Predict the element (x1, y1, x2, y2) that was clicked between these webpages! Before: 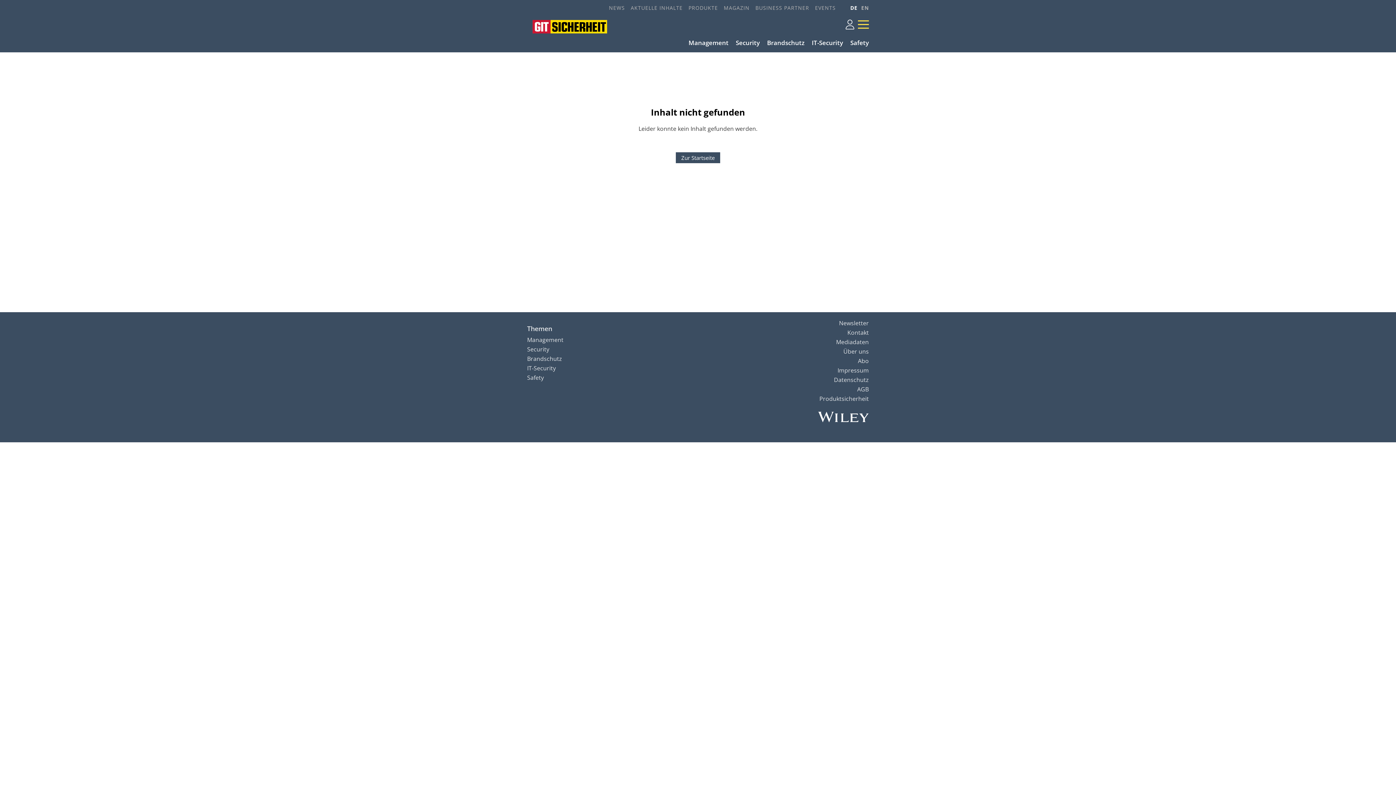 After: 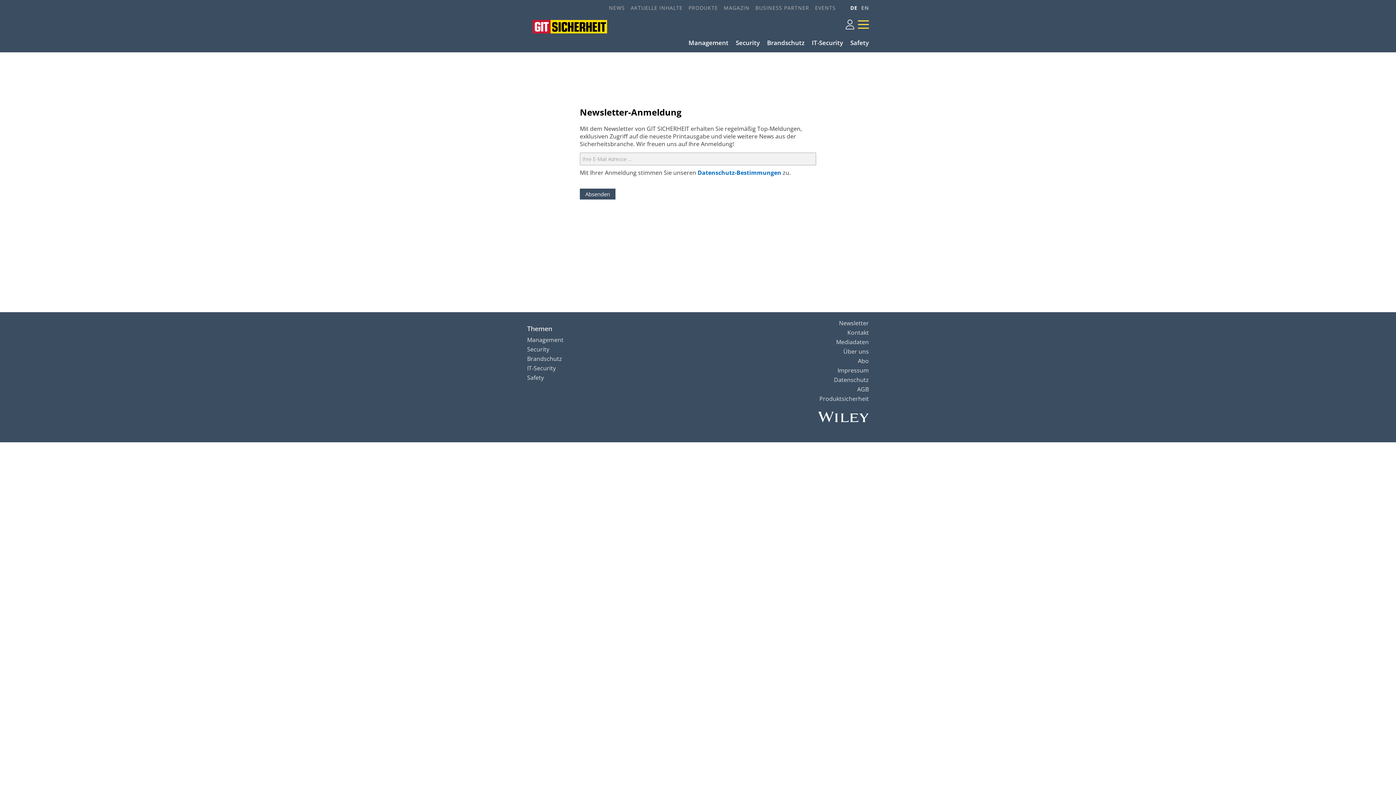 Action: bbox: (839, 319, 869, 327) label: Newsletter